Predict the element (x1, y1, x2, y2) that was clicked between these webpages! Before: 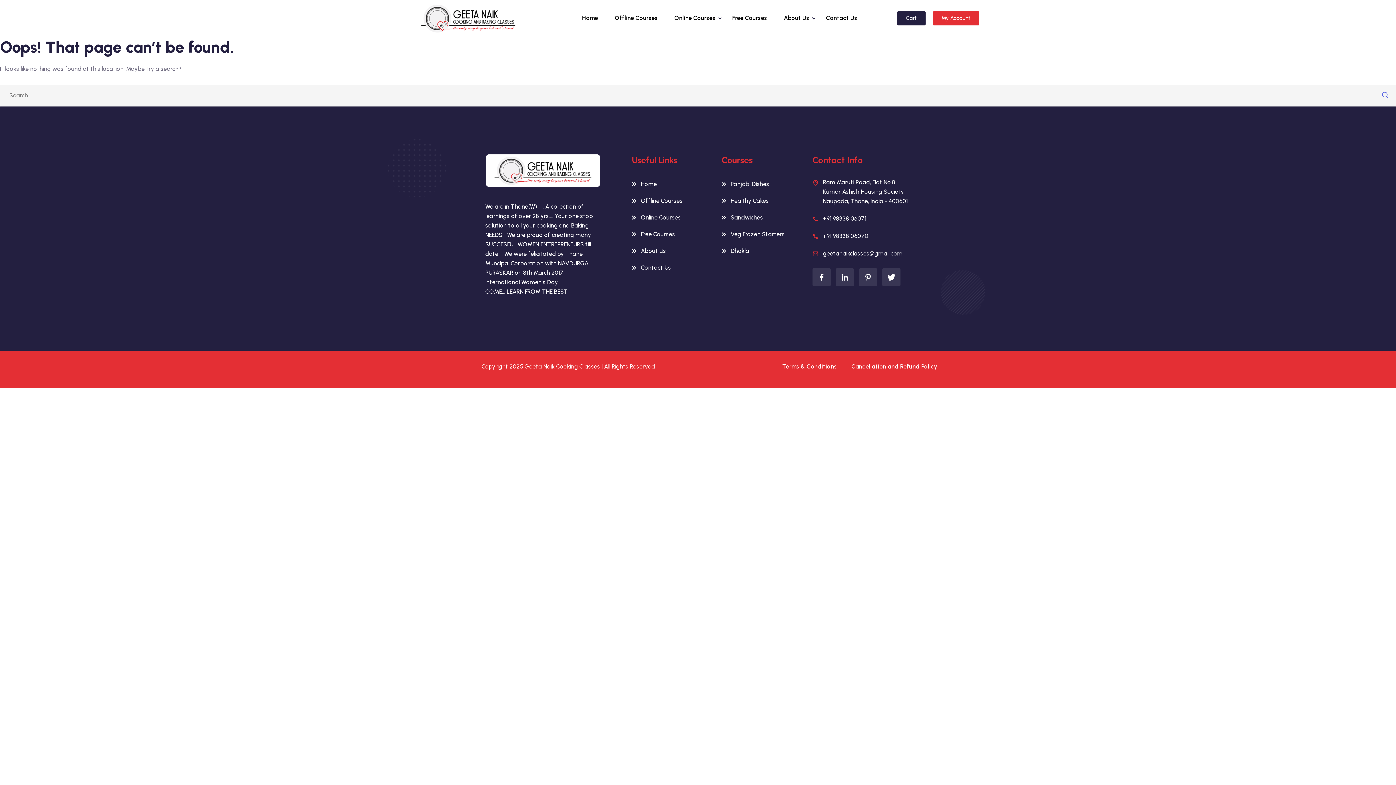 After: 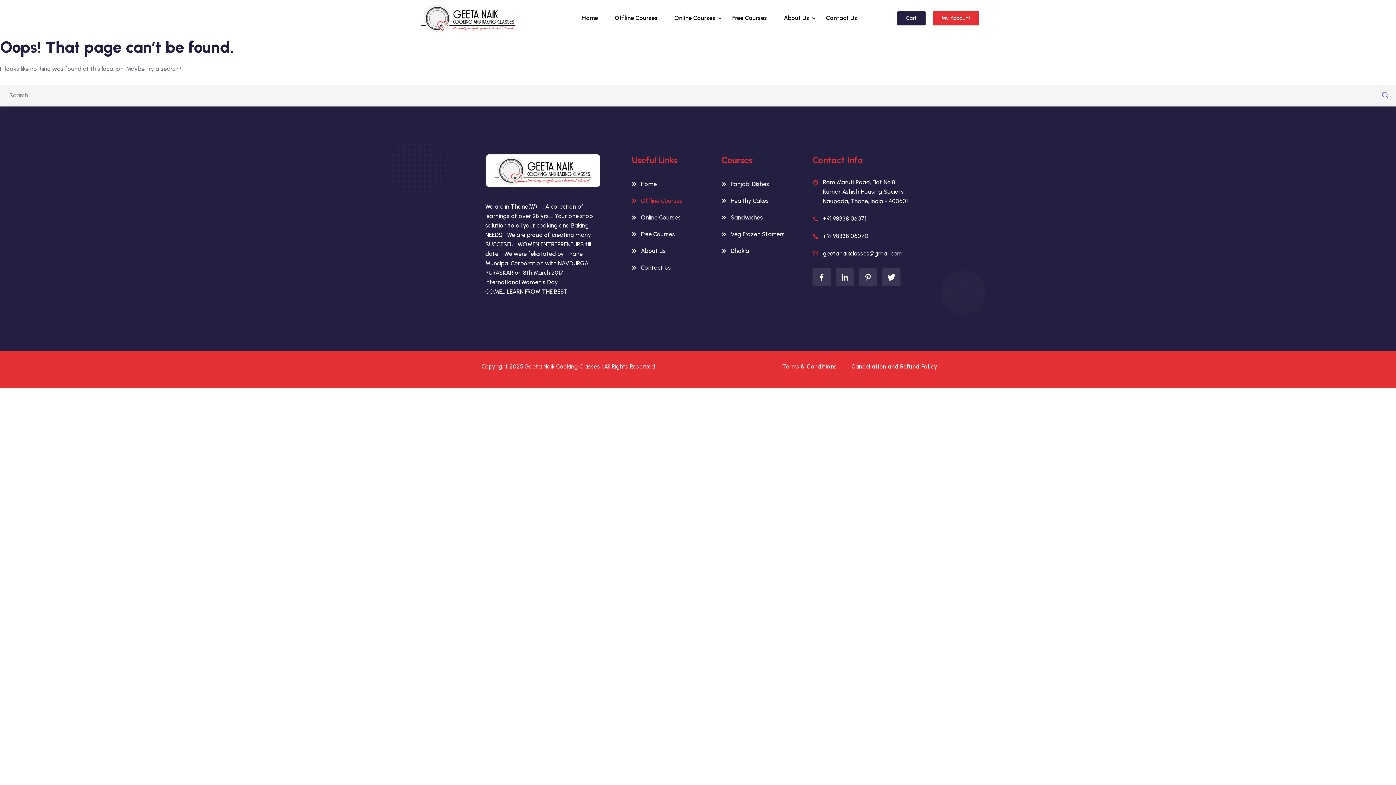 Action: label: Offline Courses bbox: (632, 197, 682, 204)